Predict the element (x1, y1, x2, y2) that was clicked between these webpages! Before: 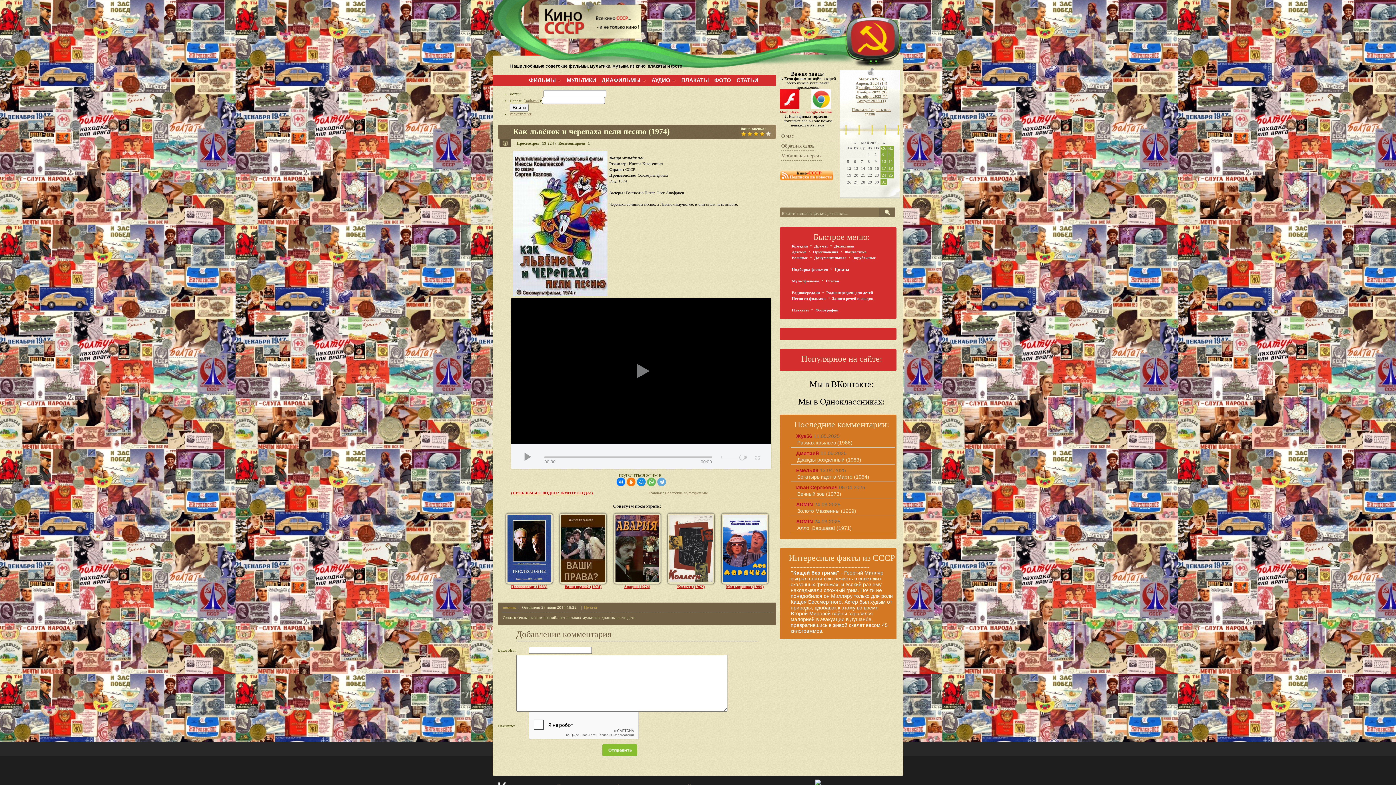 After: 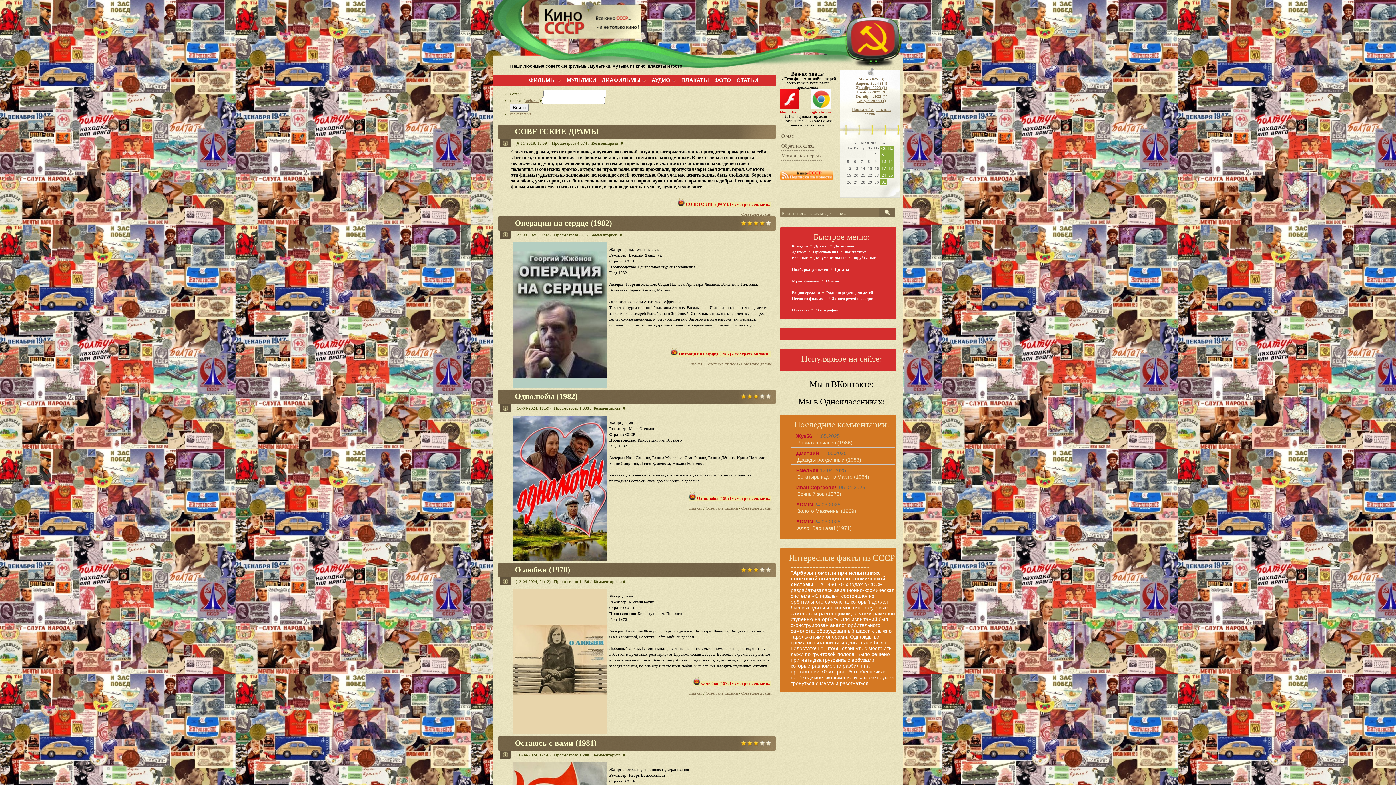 Action: bbox: (813, 242, 829, 249) label: Драмы